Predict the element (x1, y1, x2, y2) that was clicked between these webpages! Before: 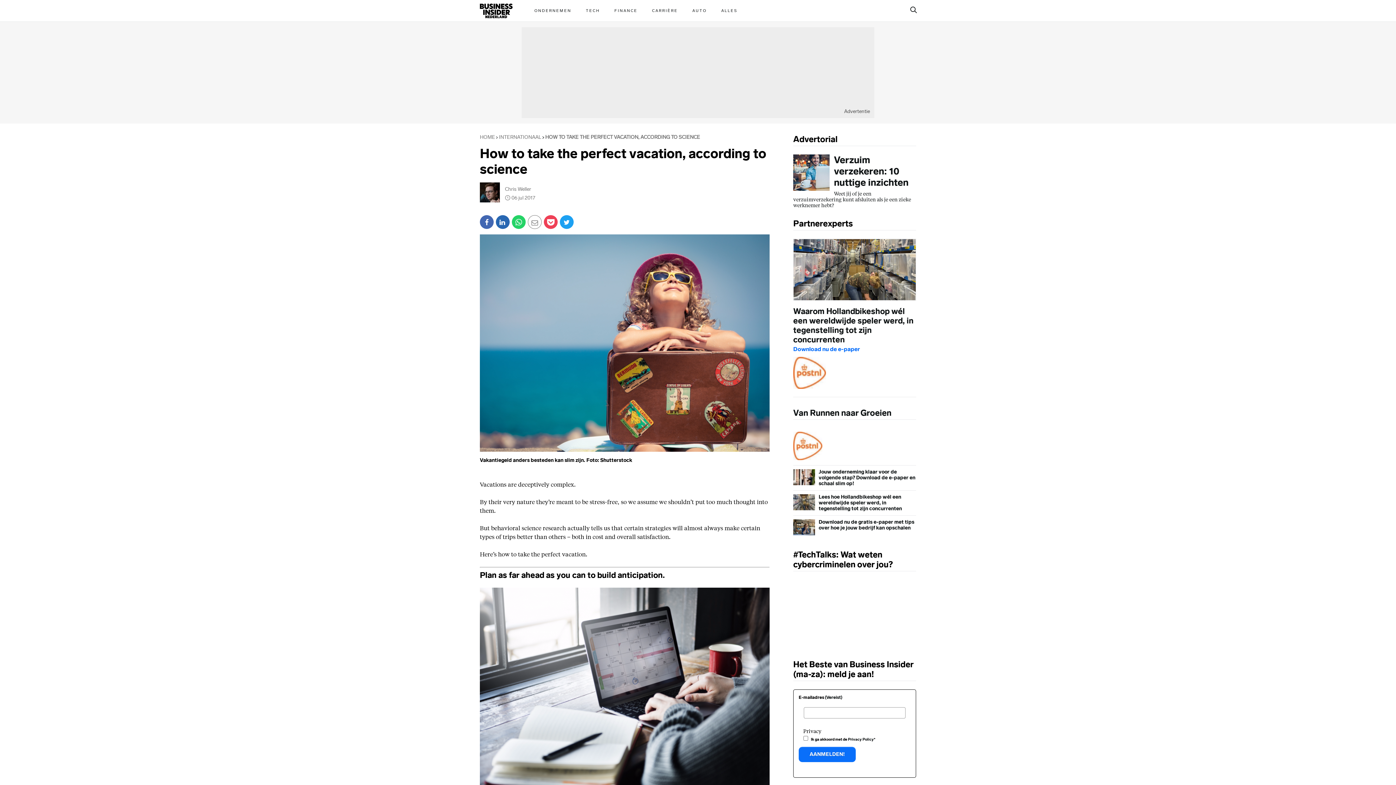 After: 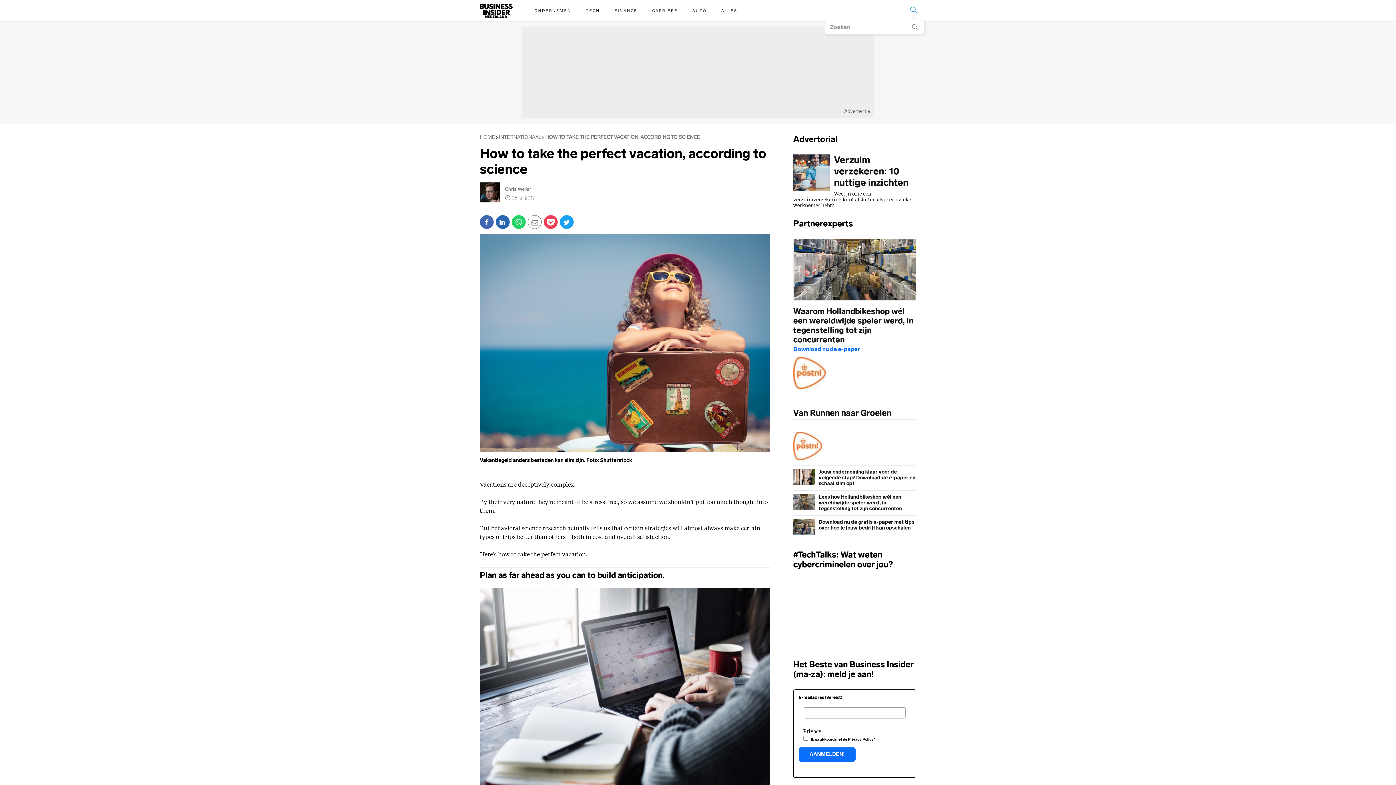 Action: label: Zoekvenster openen / sluiten bbox: (906, 0, 921, 22)